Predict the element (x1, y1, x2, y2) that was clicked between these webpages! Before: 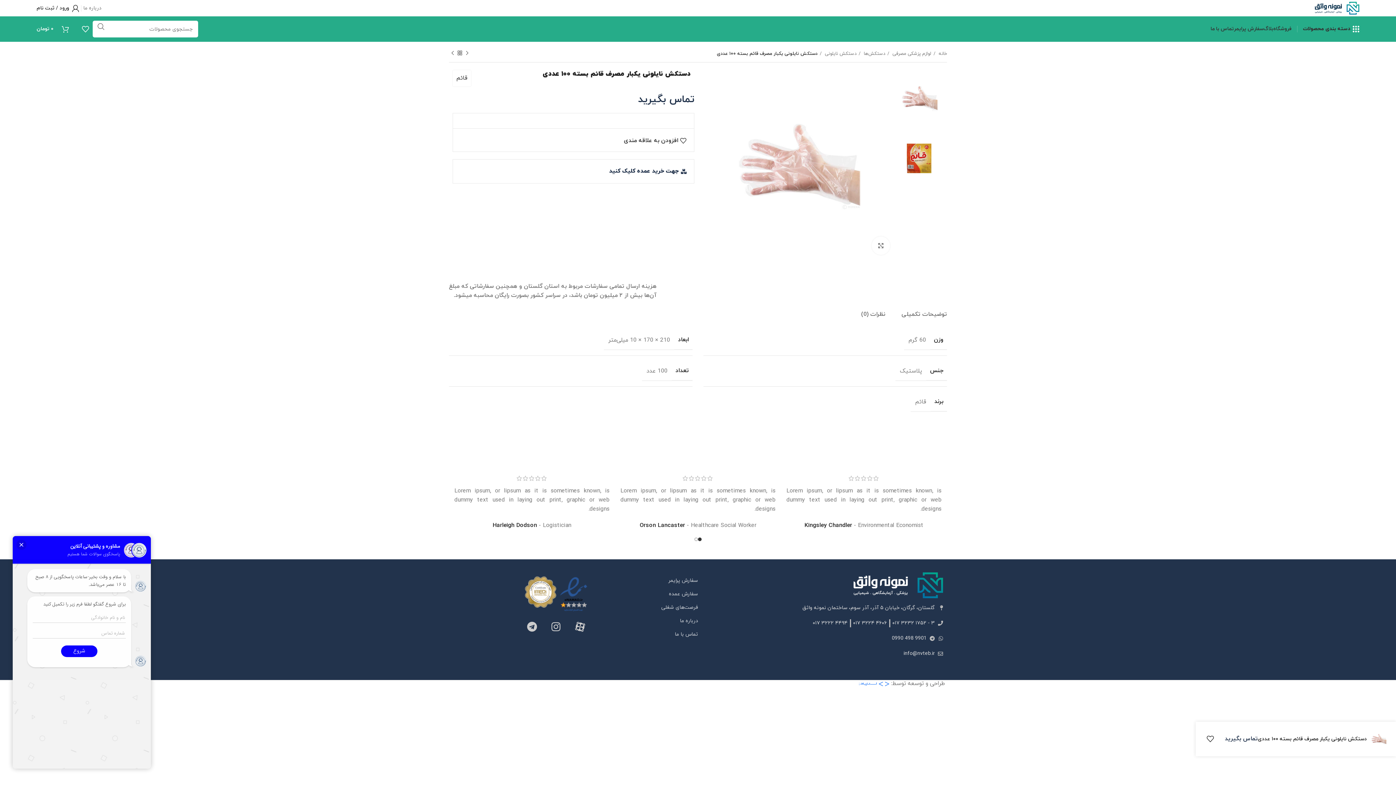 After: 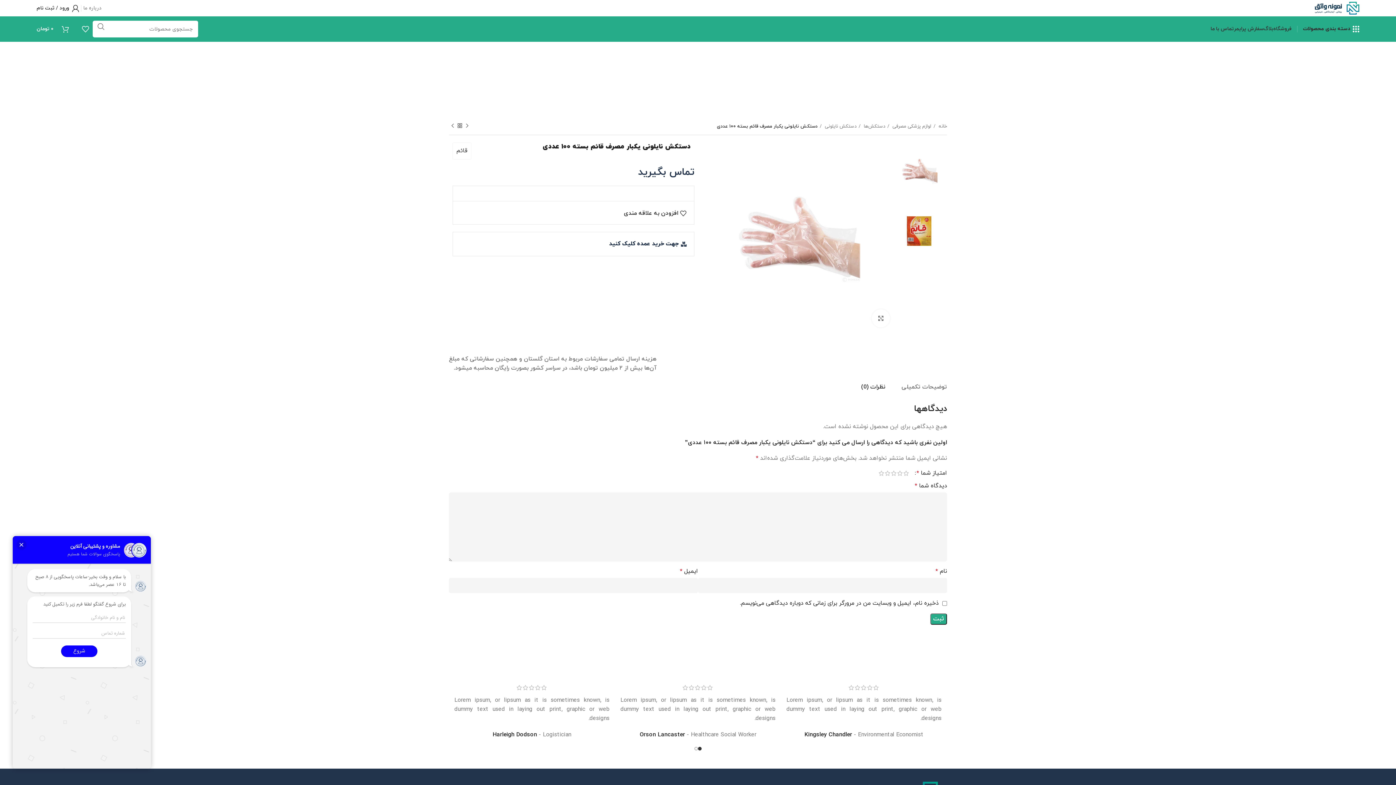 Action: bbox: (861, 307, 885, 321) label: نظرات (0)